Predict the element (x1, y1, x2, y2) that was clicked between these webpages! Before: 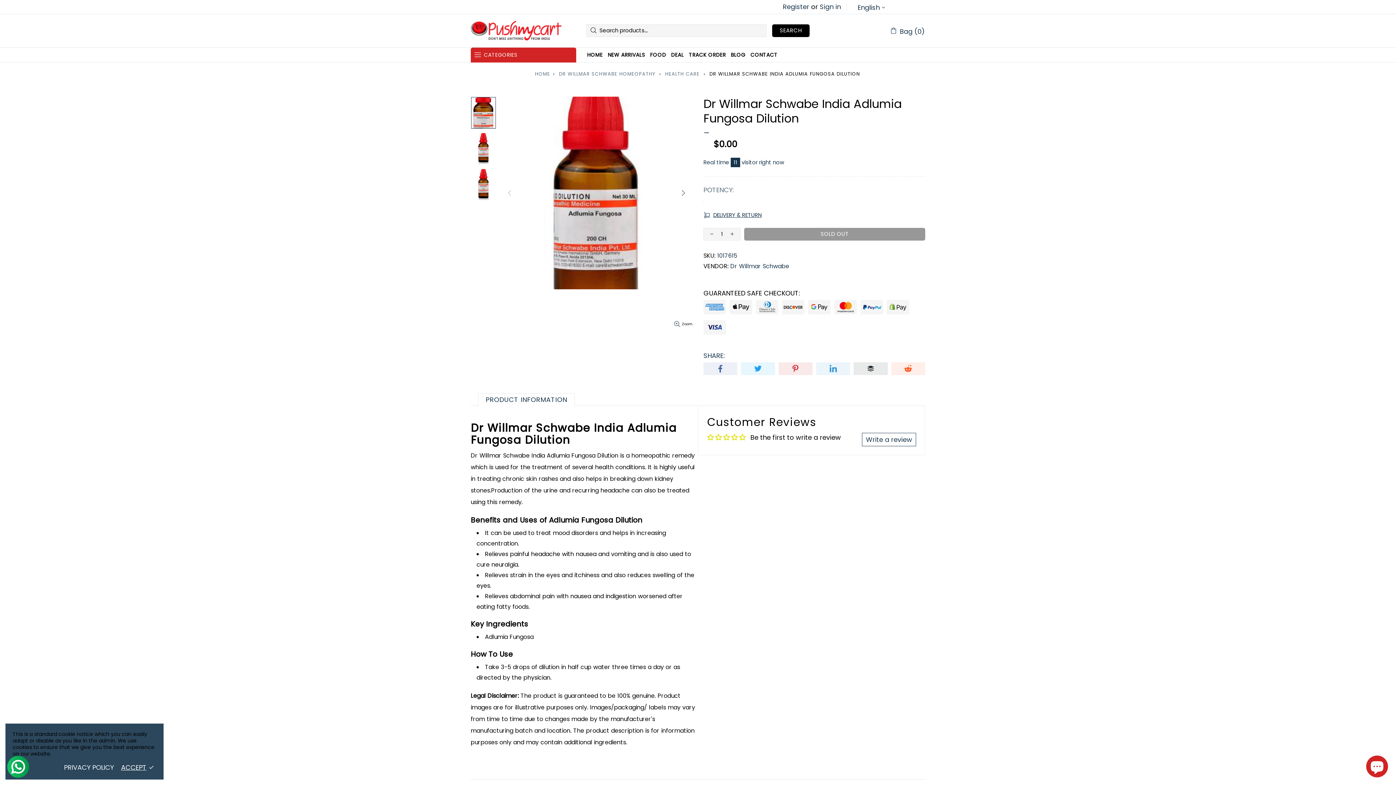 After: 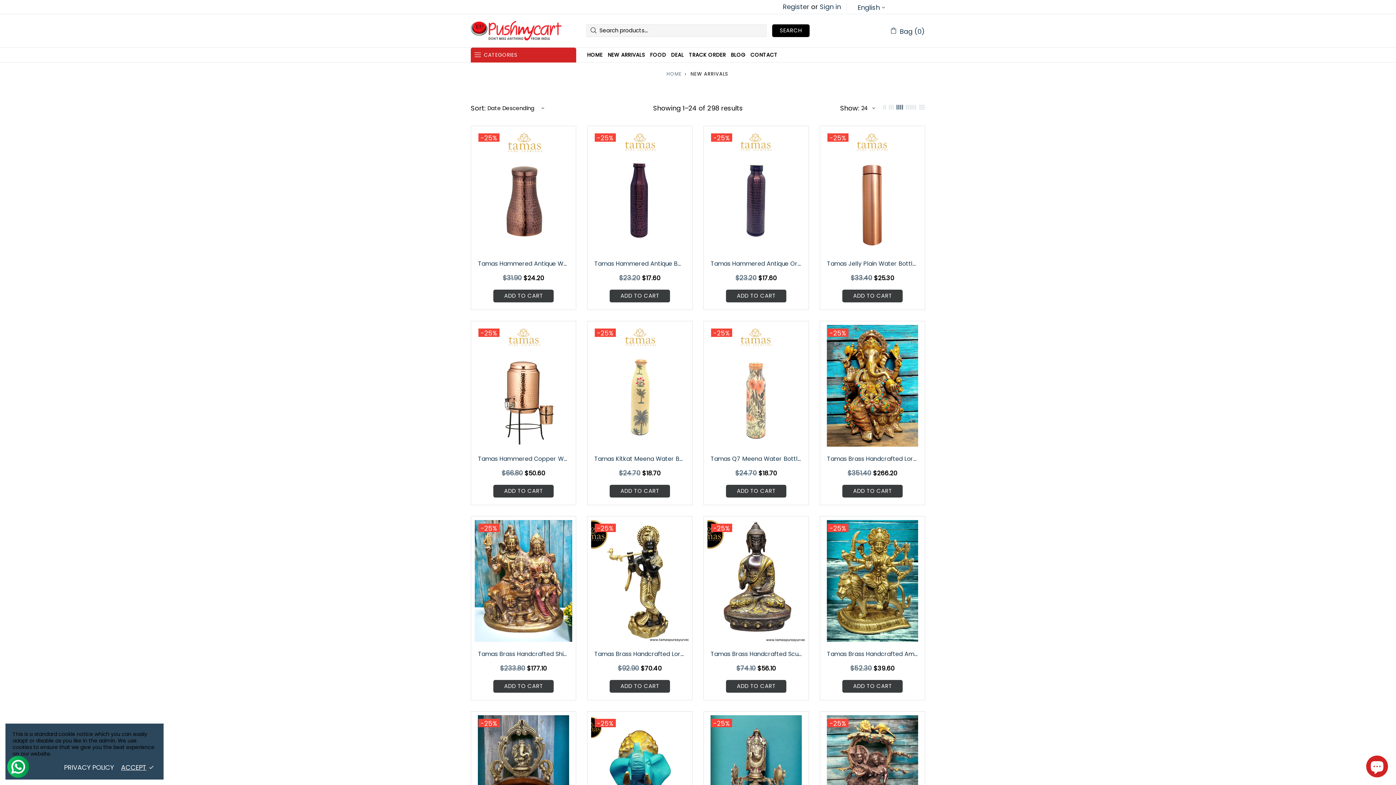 Action: label: NEW ARRIVALS bbox: (605, 47, 647, 62)